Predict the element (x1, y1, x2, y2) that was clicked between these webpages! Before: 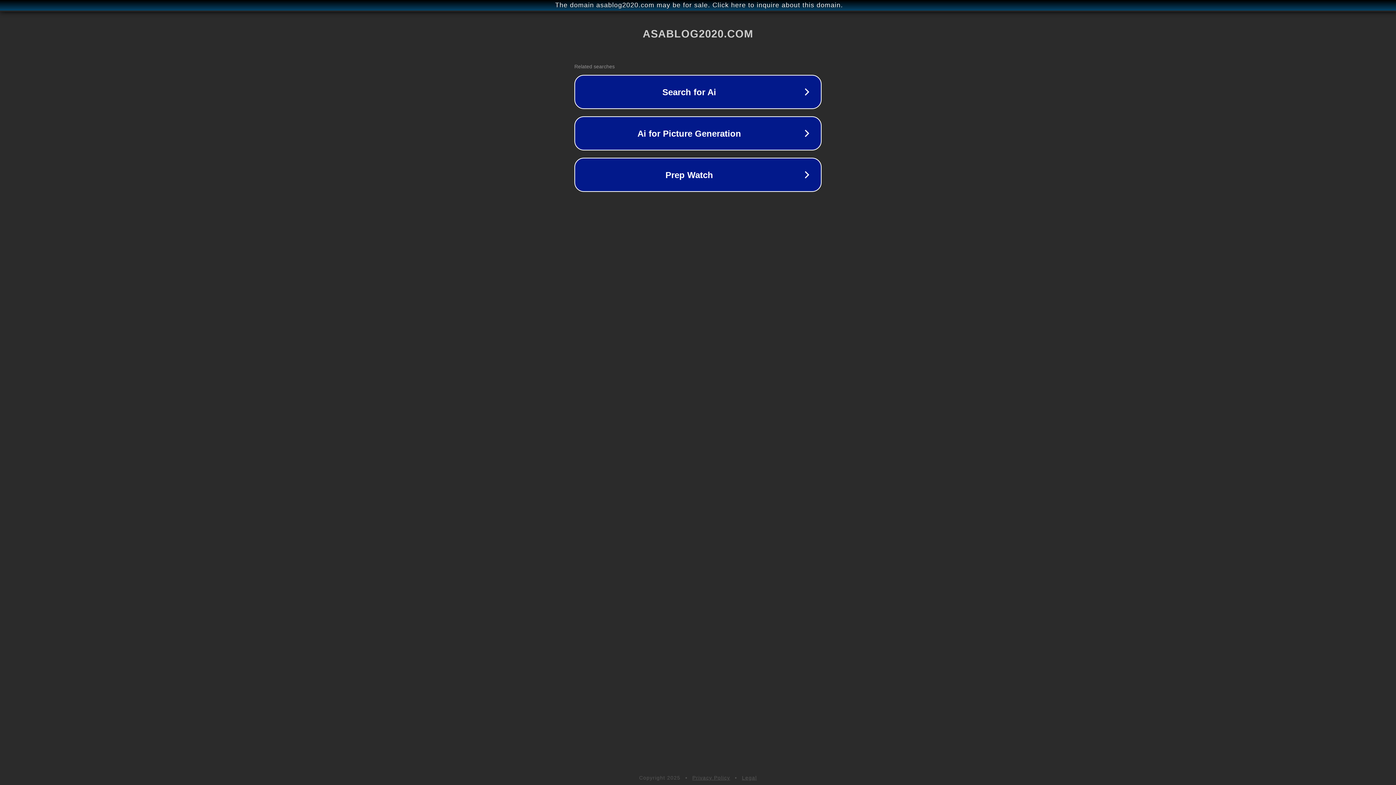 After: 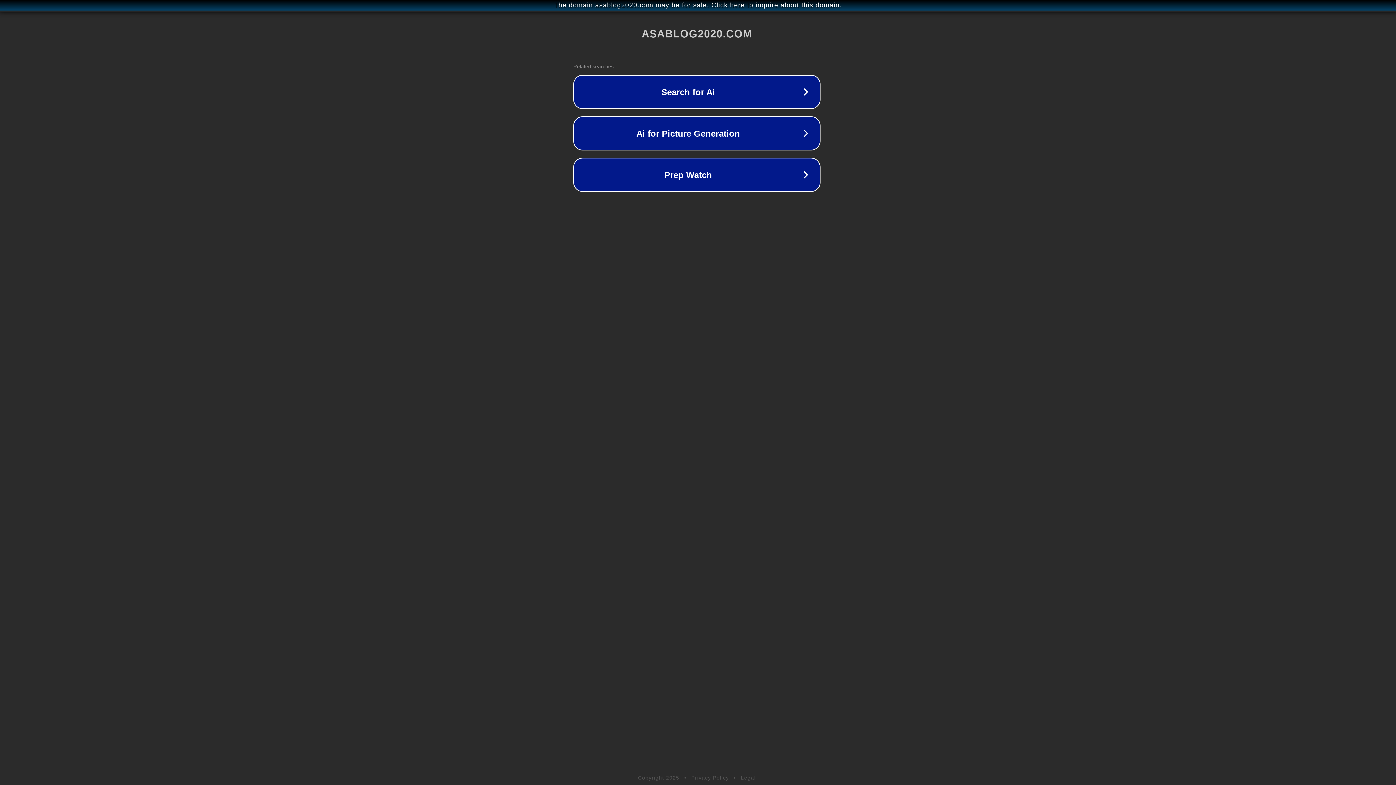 Action: bbox: (1, 1, 1397, 9) label: The domain asablog2020.com may be for sale. Click here to inquire about this domain.